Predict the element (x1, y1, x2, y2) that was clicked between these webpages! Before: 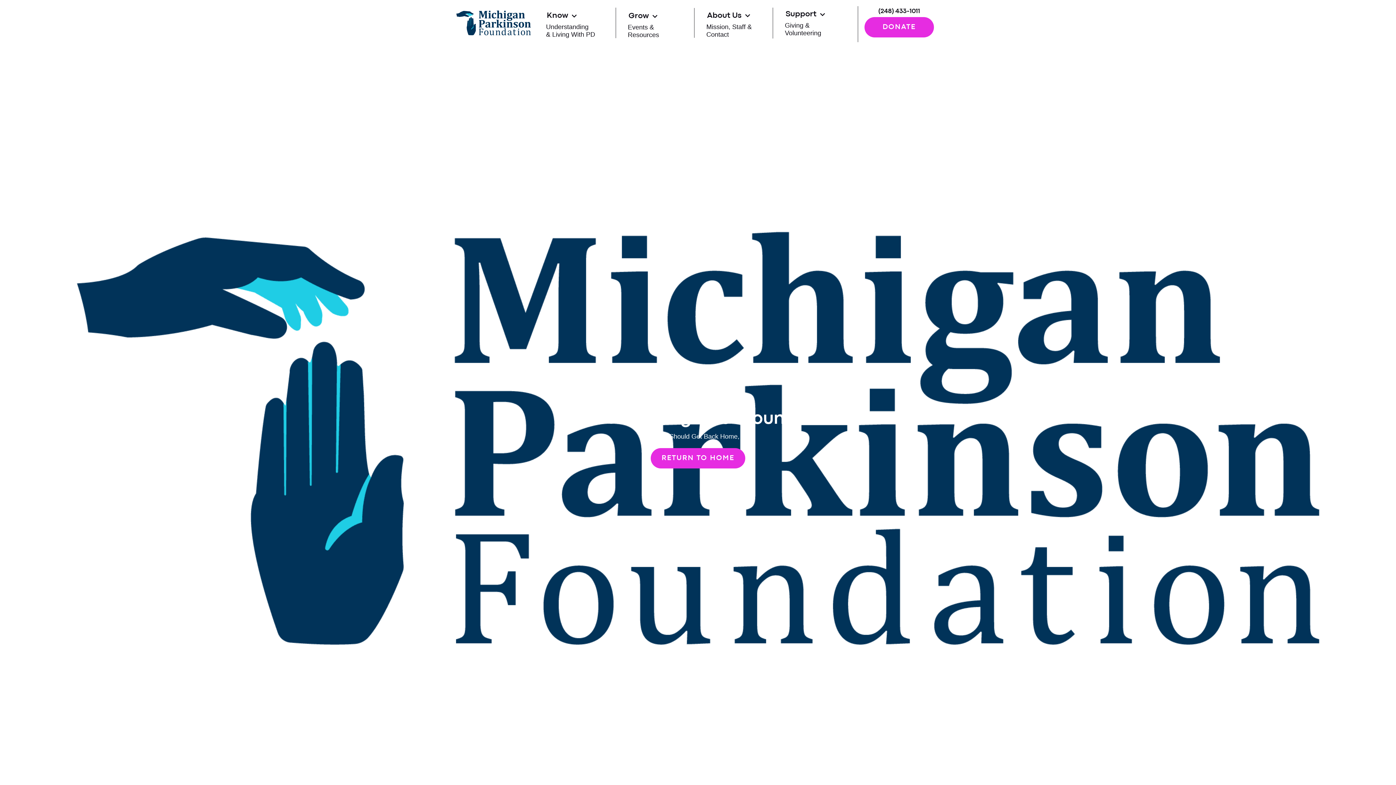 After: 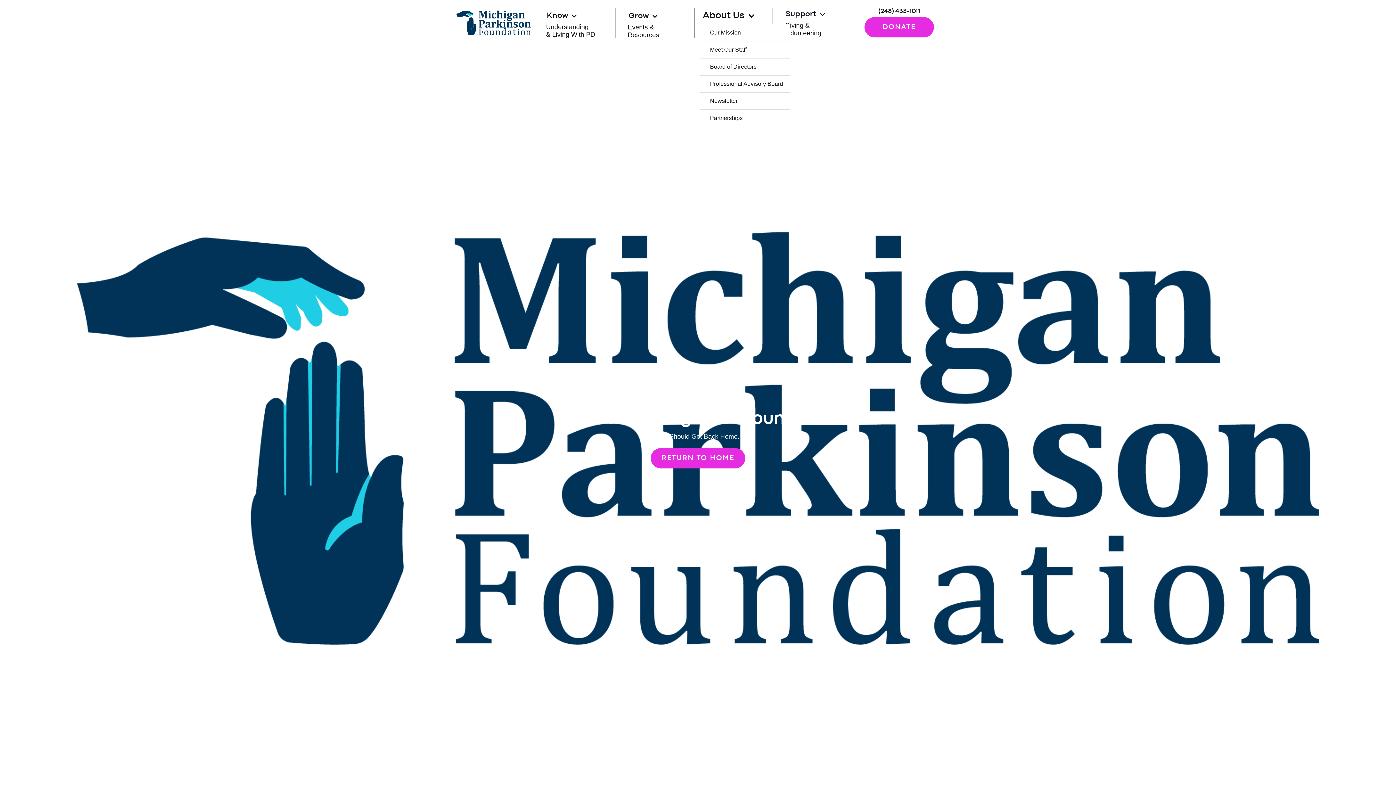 Action: bbox: (699, 7, 757, 24) label: About Us